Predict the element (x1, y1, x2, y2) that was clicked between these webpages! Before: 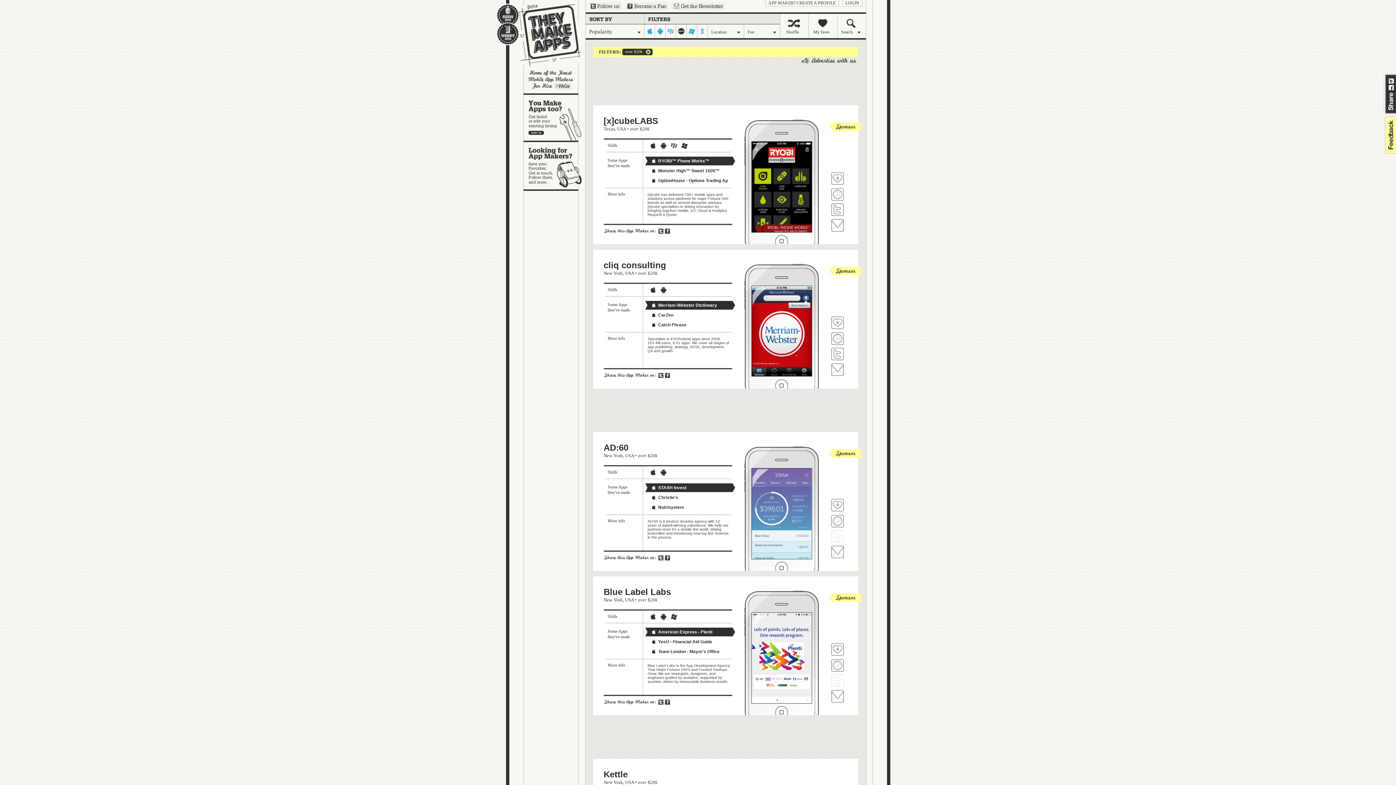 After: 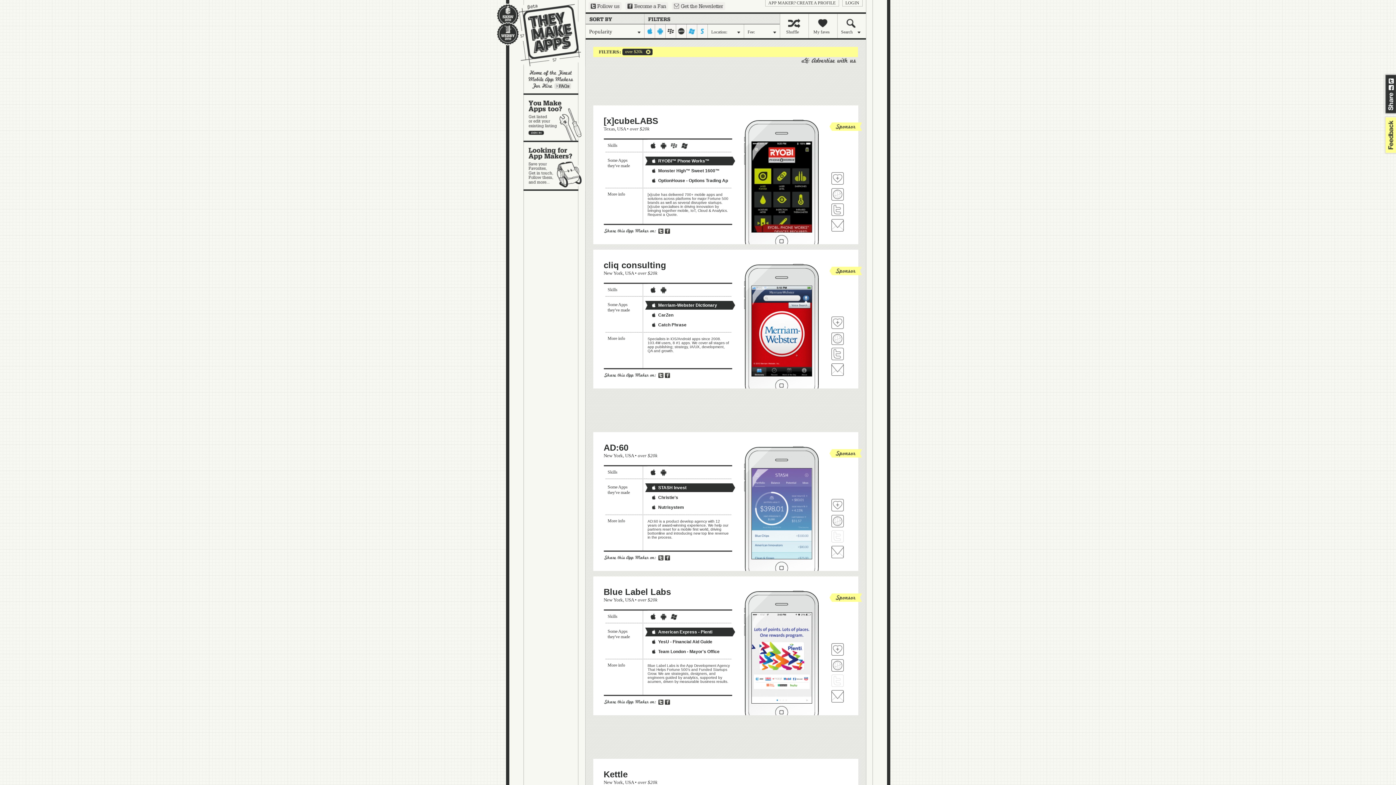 Action: bbox: (665, 24, 676, 38) label: blackberry